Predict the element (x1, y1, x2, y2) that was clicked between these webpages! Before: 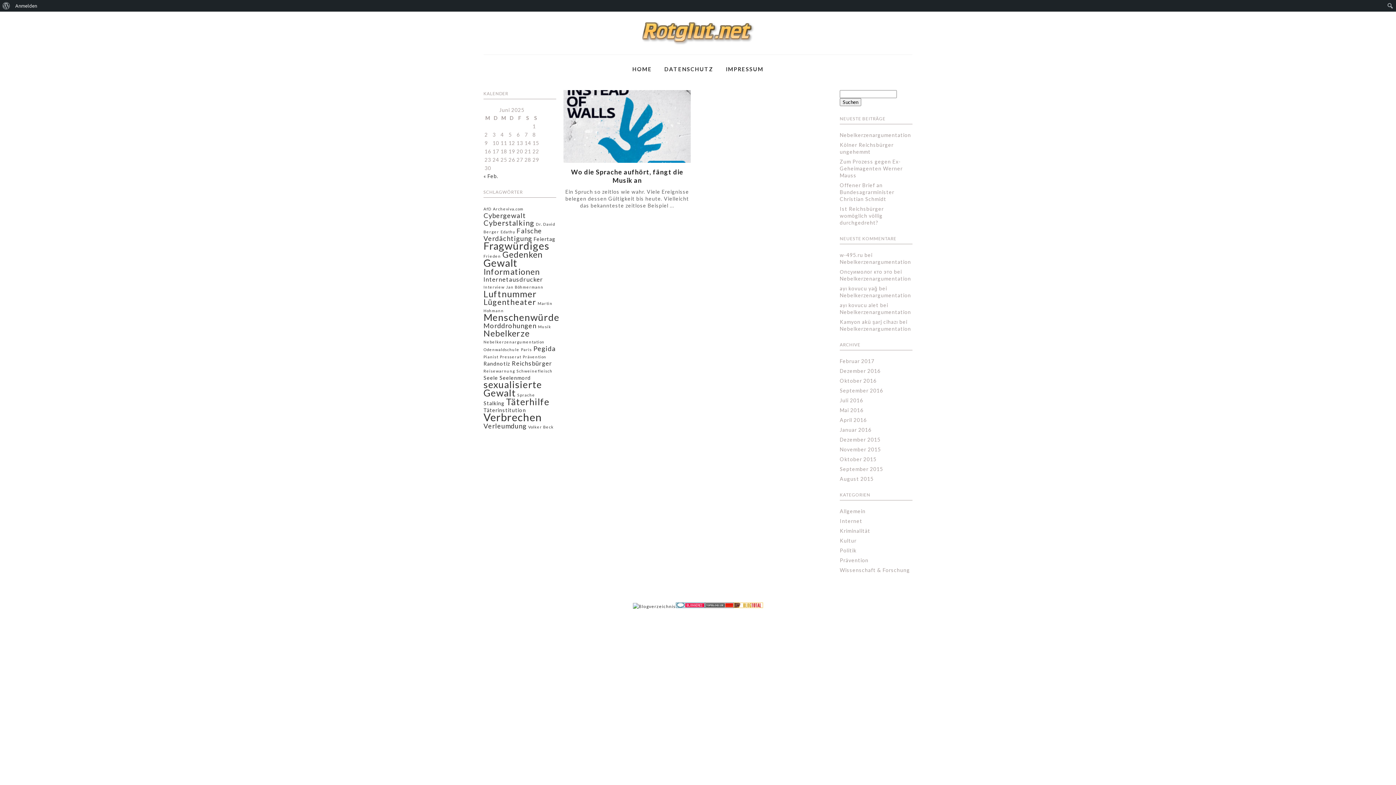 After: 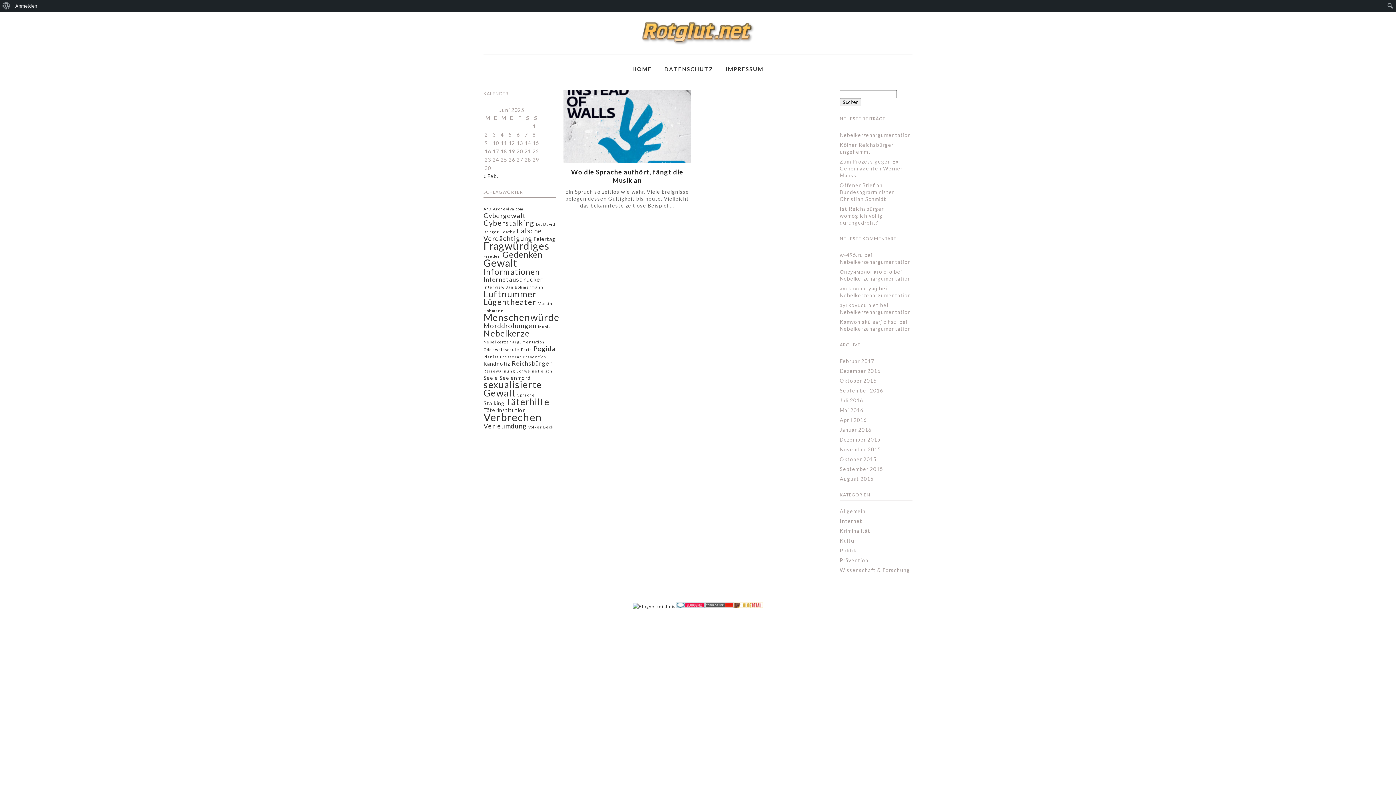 Action: label: Frieden (1 Eintrag) bbox: (483, 253, 501, 258)